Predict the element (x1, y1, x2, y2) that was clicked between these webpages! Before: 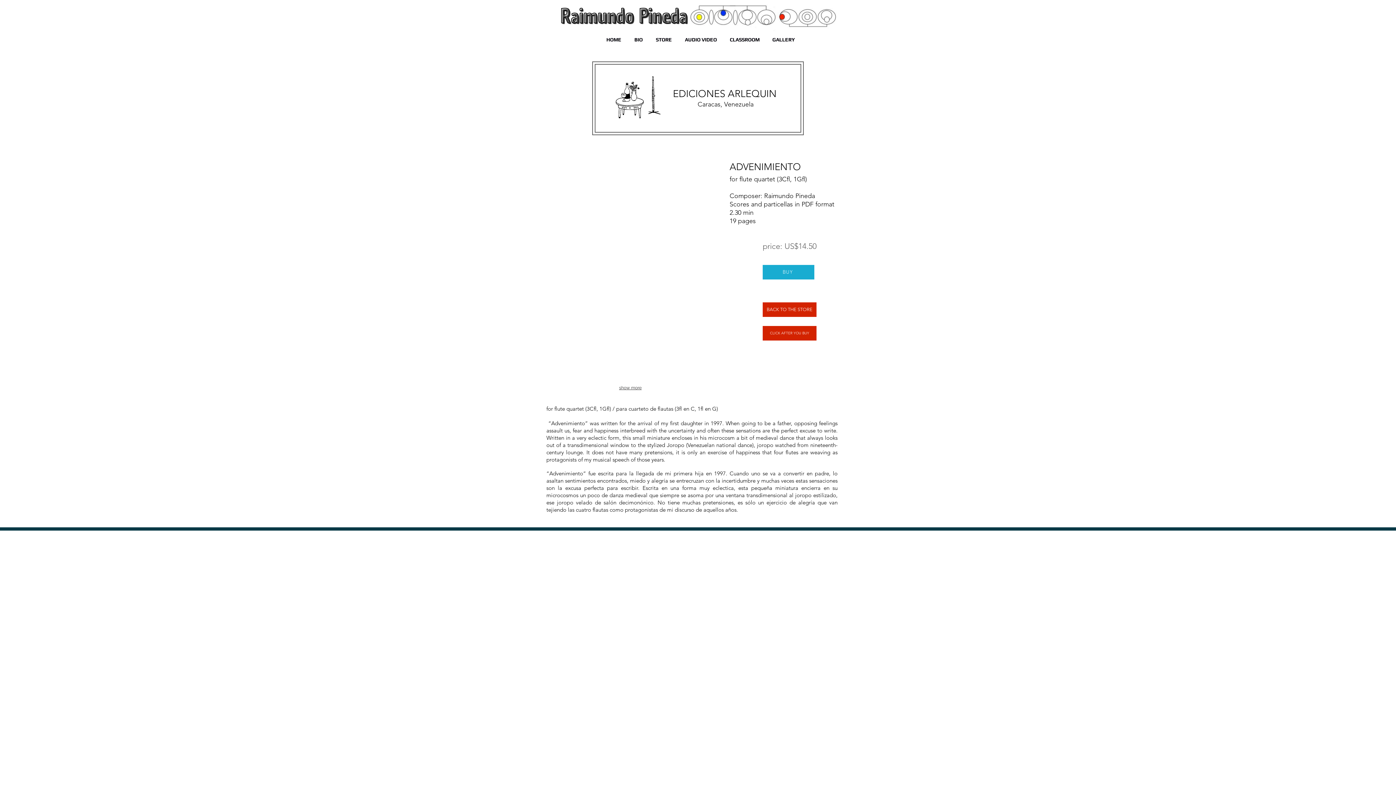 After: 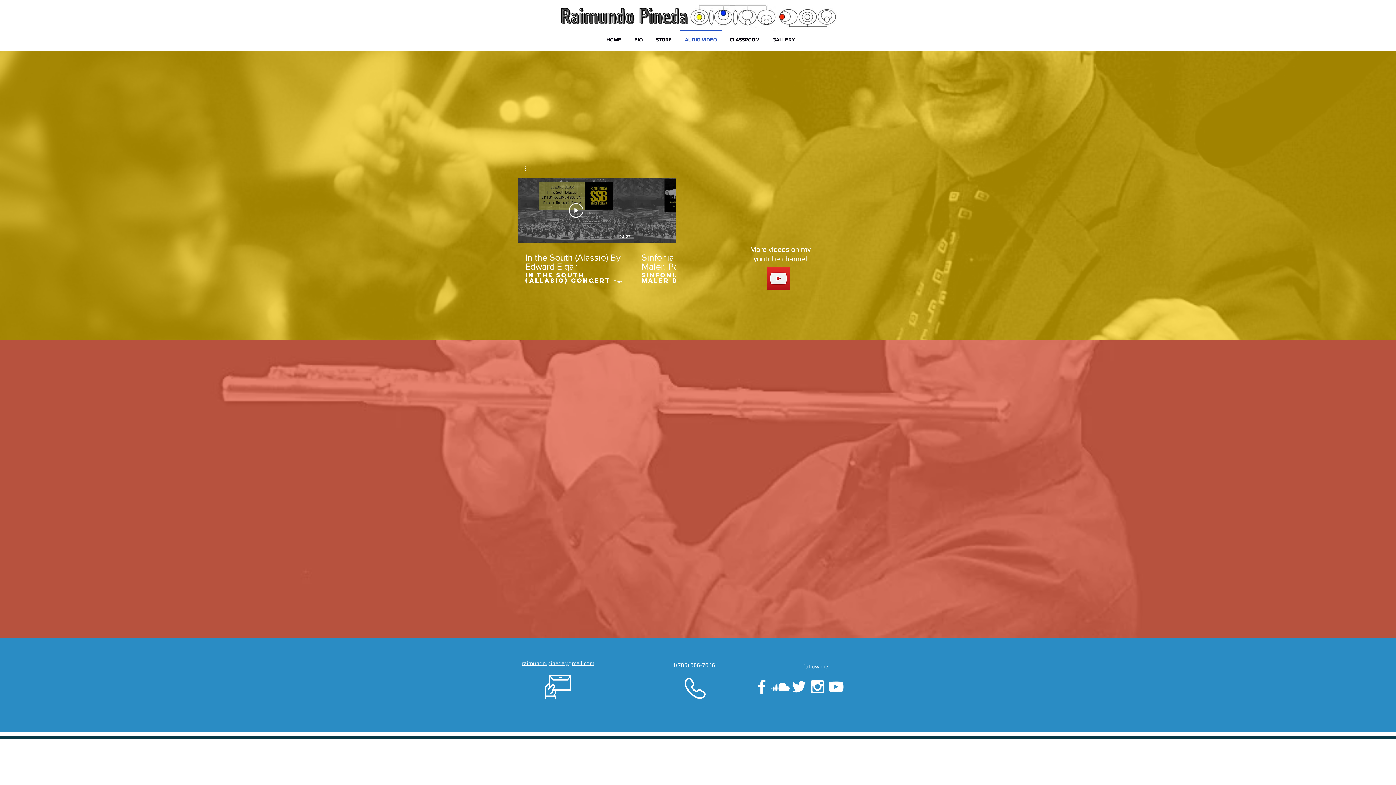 Action: label: AUDIO VIDEO bbox: (678, 29, 723, 43)